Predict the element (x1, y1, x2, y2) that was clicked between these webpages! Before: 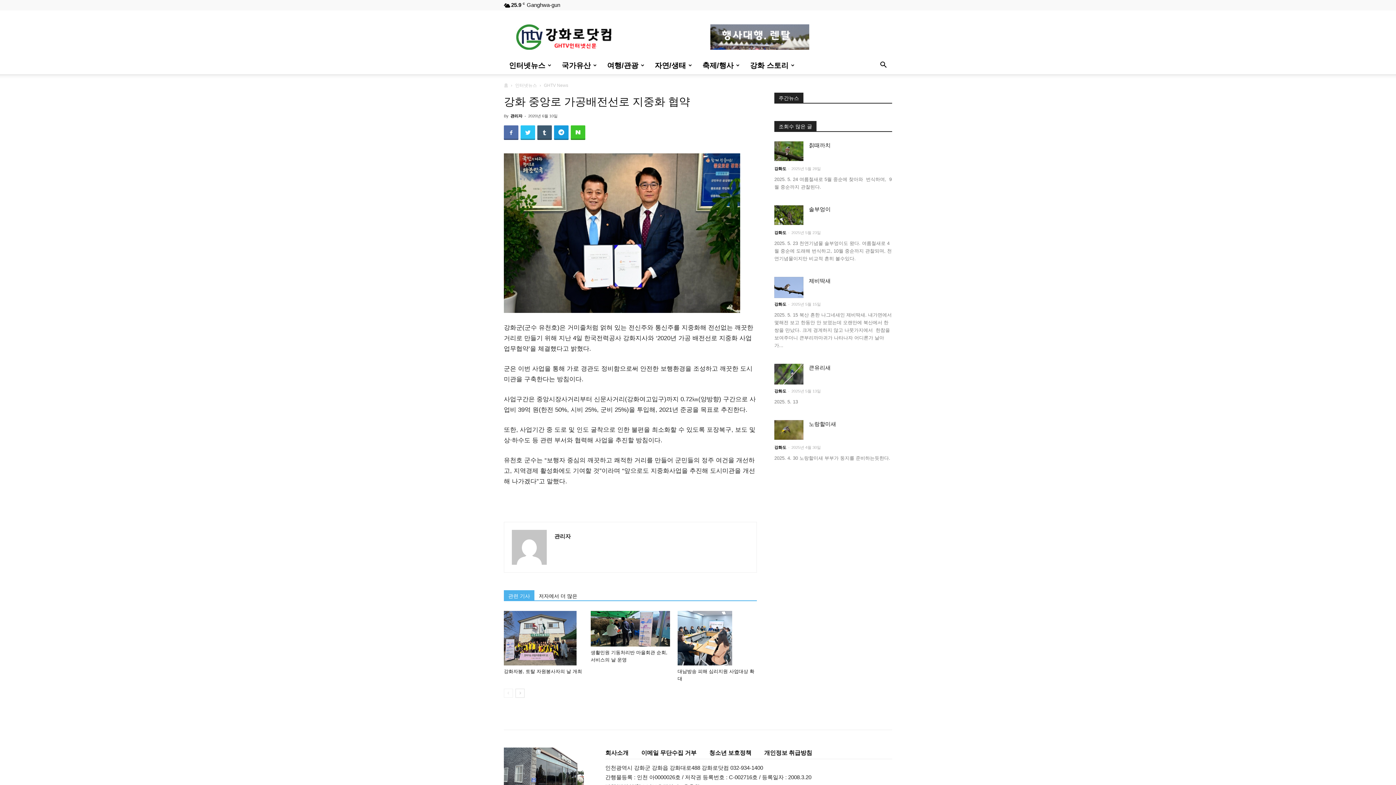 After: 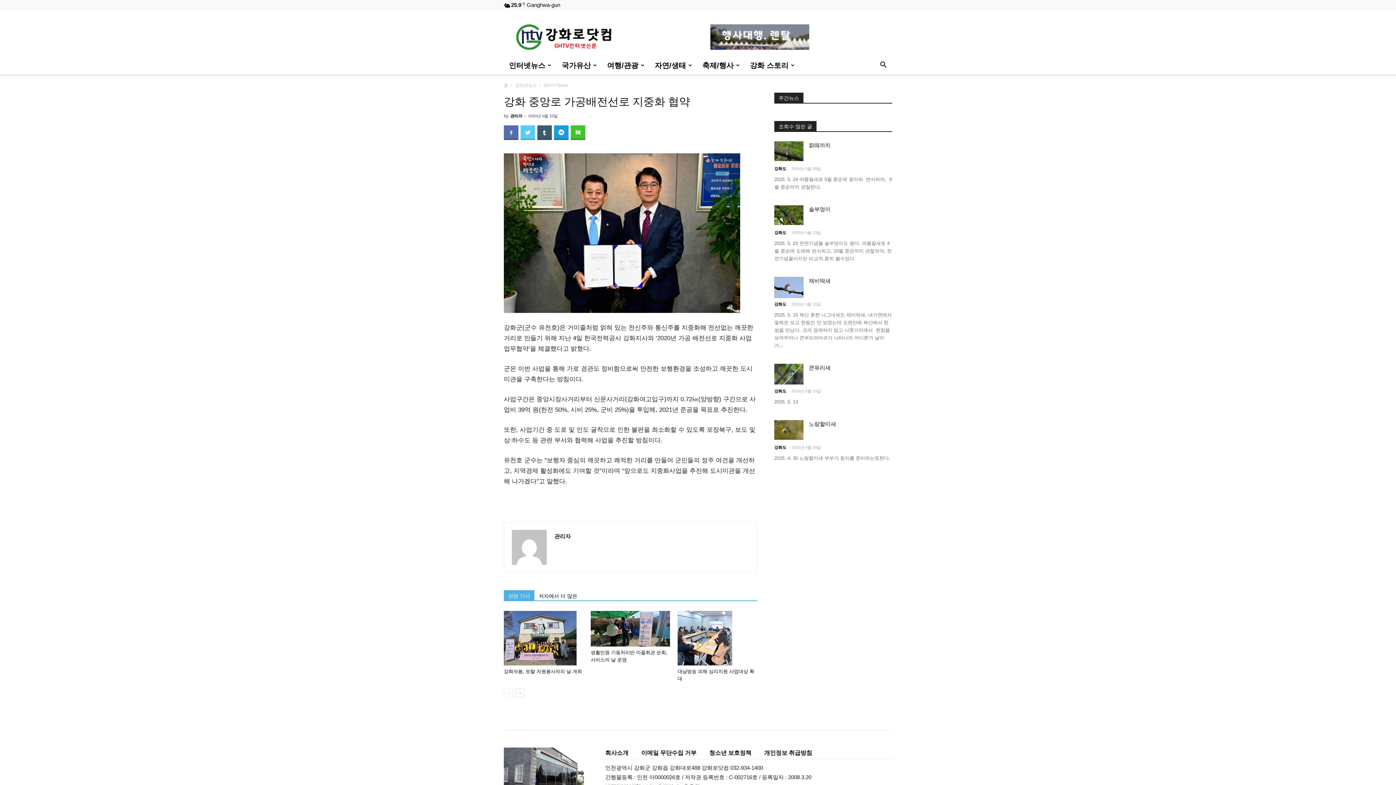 Action: bbox: (520, 125, 535, 140)